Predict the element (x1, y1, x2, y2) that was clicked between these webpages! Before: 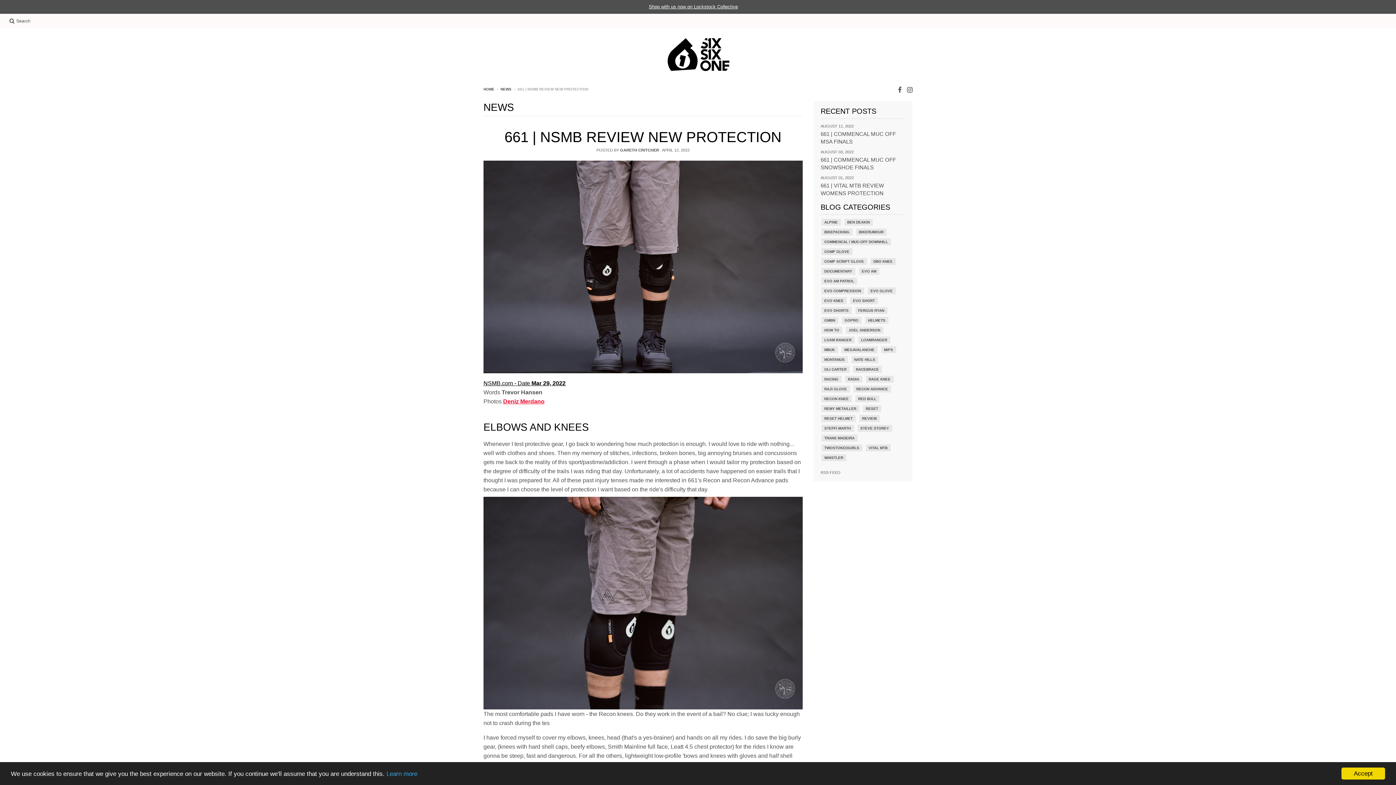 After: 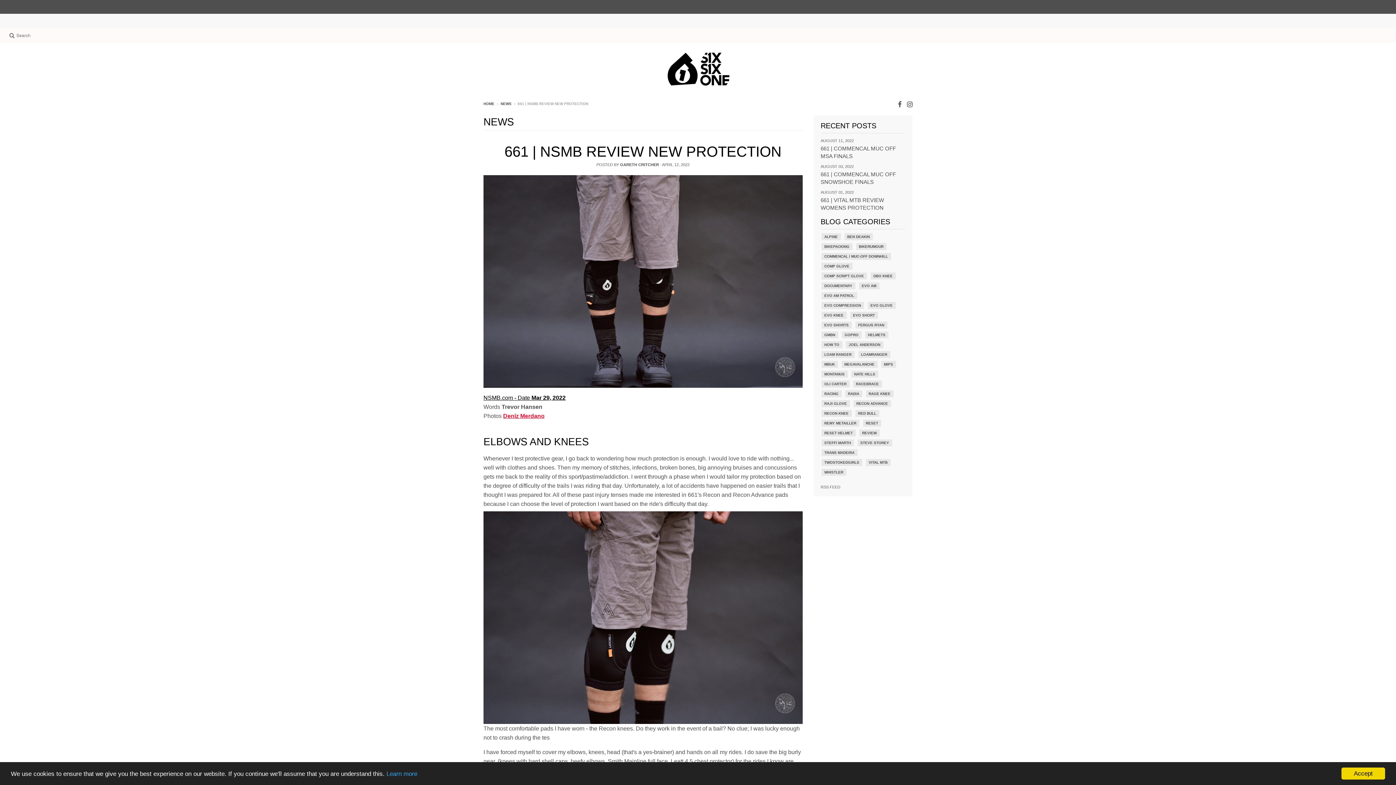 Action: bbox: (7, 16, 32, 26) label:  Search